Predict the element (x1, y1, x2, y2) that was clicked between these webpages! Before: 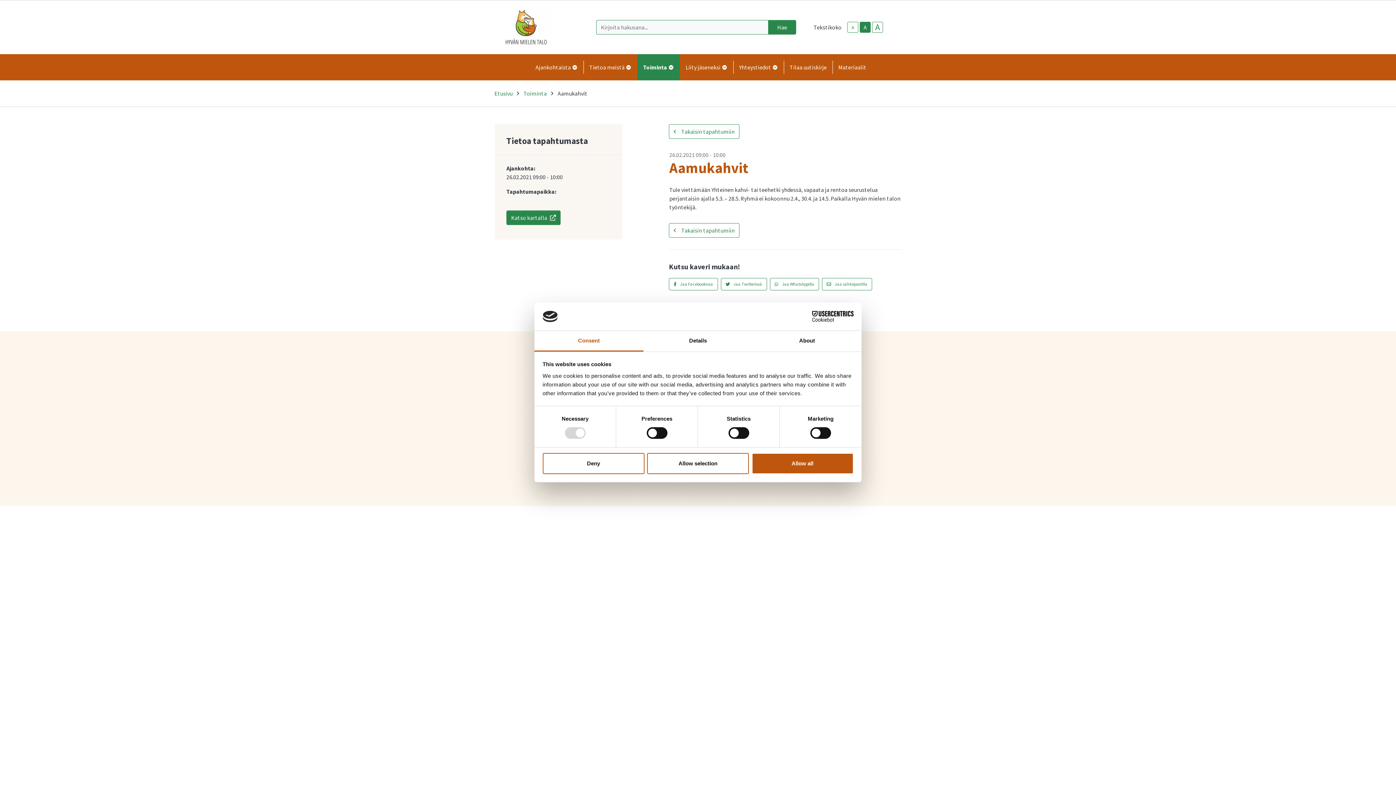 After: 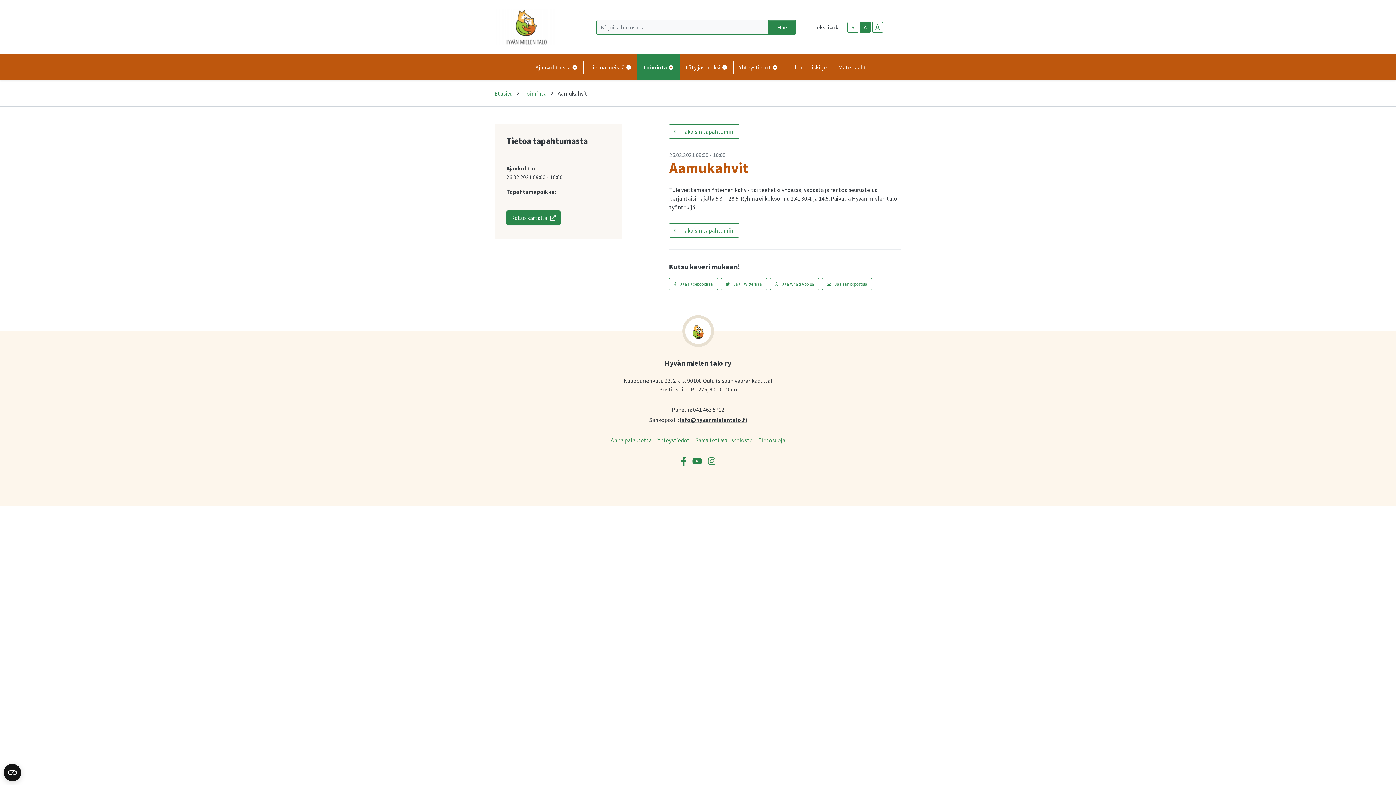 Action: label: Deny bbox: (542, 453, 644, 474)